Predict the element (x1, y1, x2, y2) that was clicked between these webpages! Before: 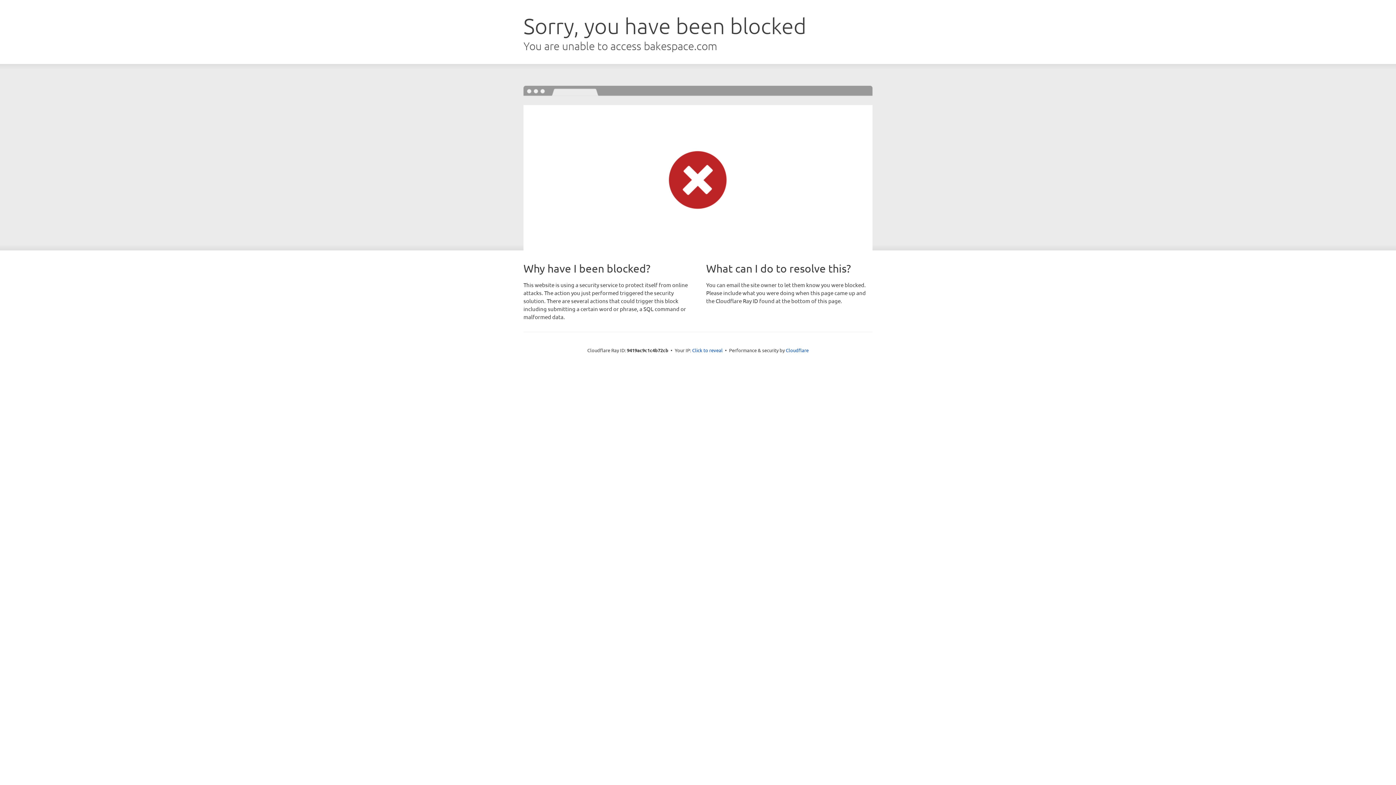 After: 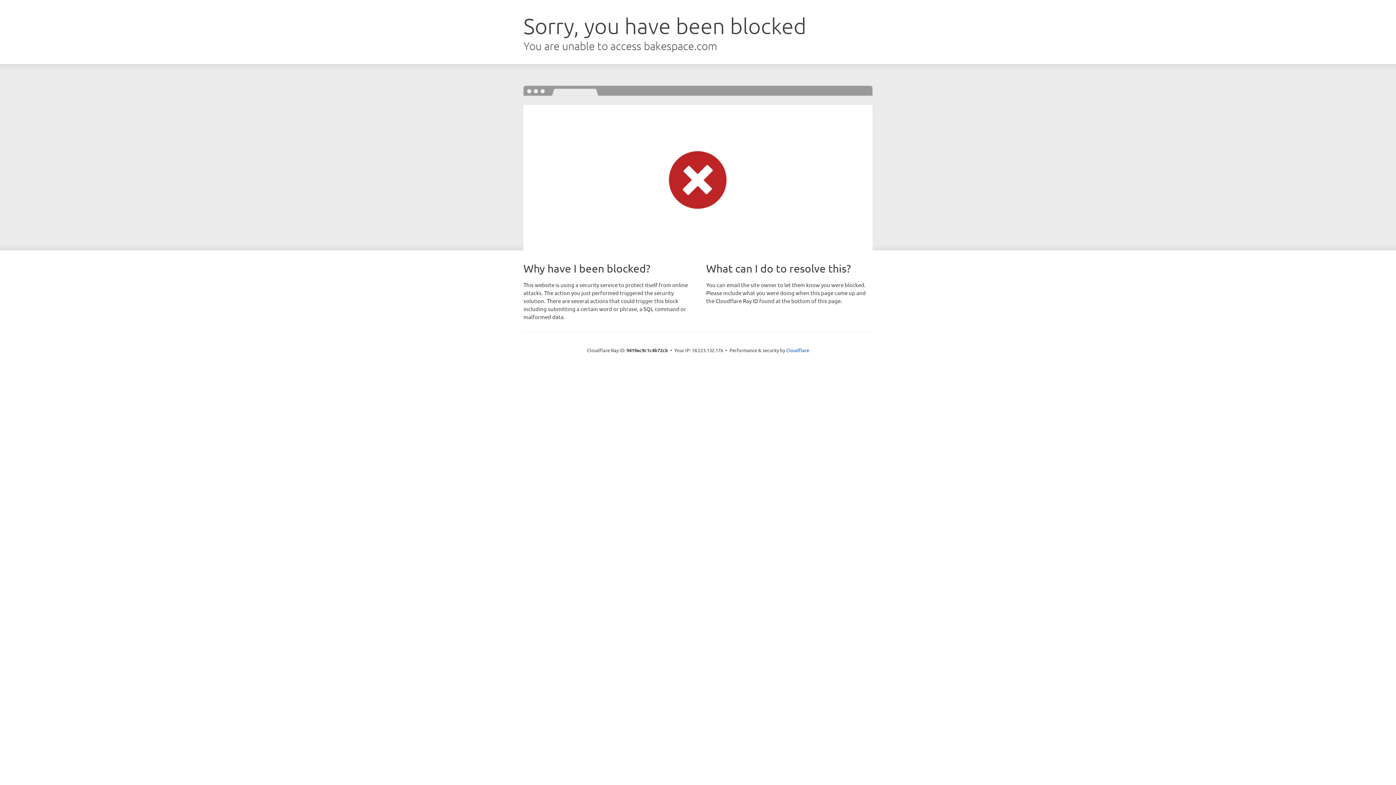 Action: bbox: (692, 346, 722, 353) label: Click to reveal